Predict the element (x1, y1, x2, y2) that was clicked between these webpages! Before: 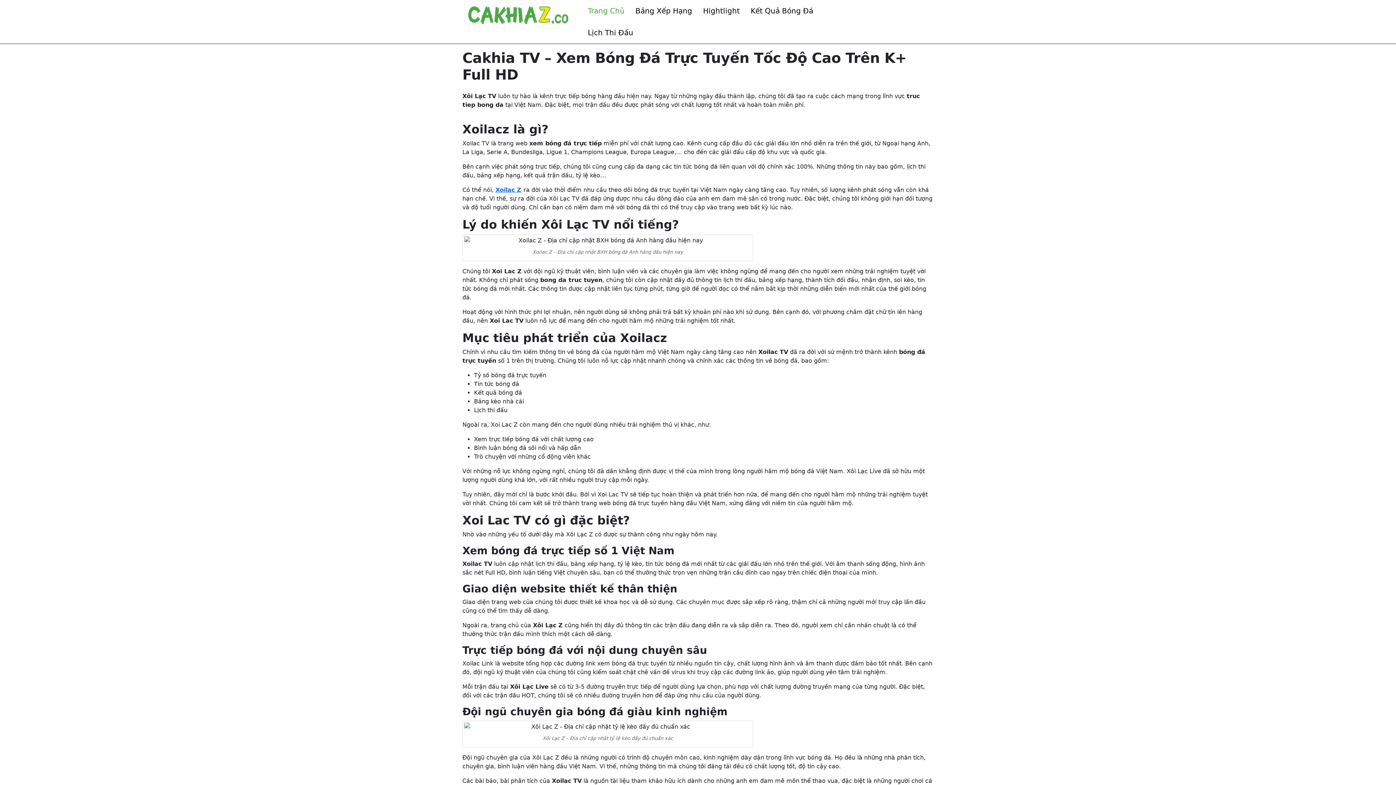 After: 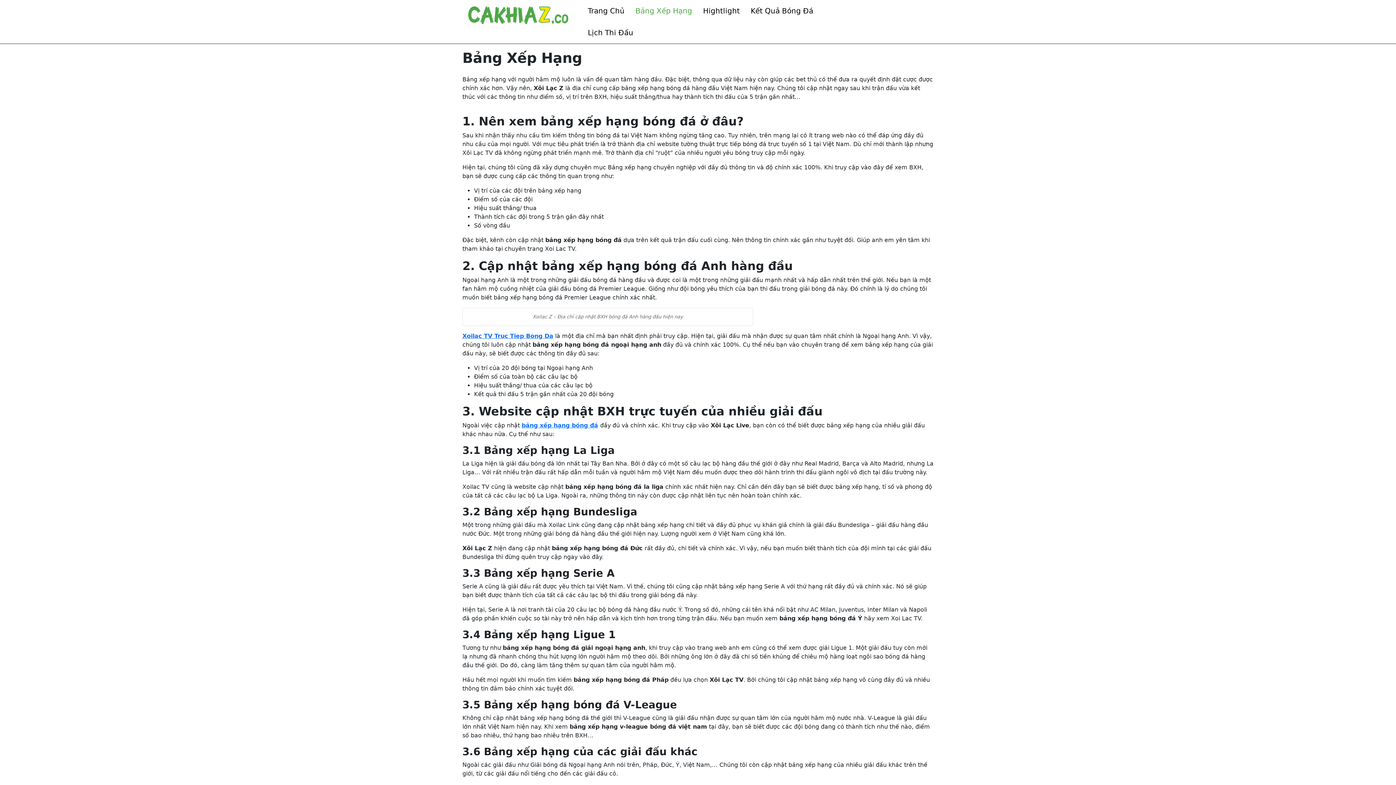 Action: label: Bảng Xếp Hạng bbox: (630, 0, 697, 21)